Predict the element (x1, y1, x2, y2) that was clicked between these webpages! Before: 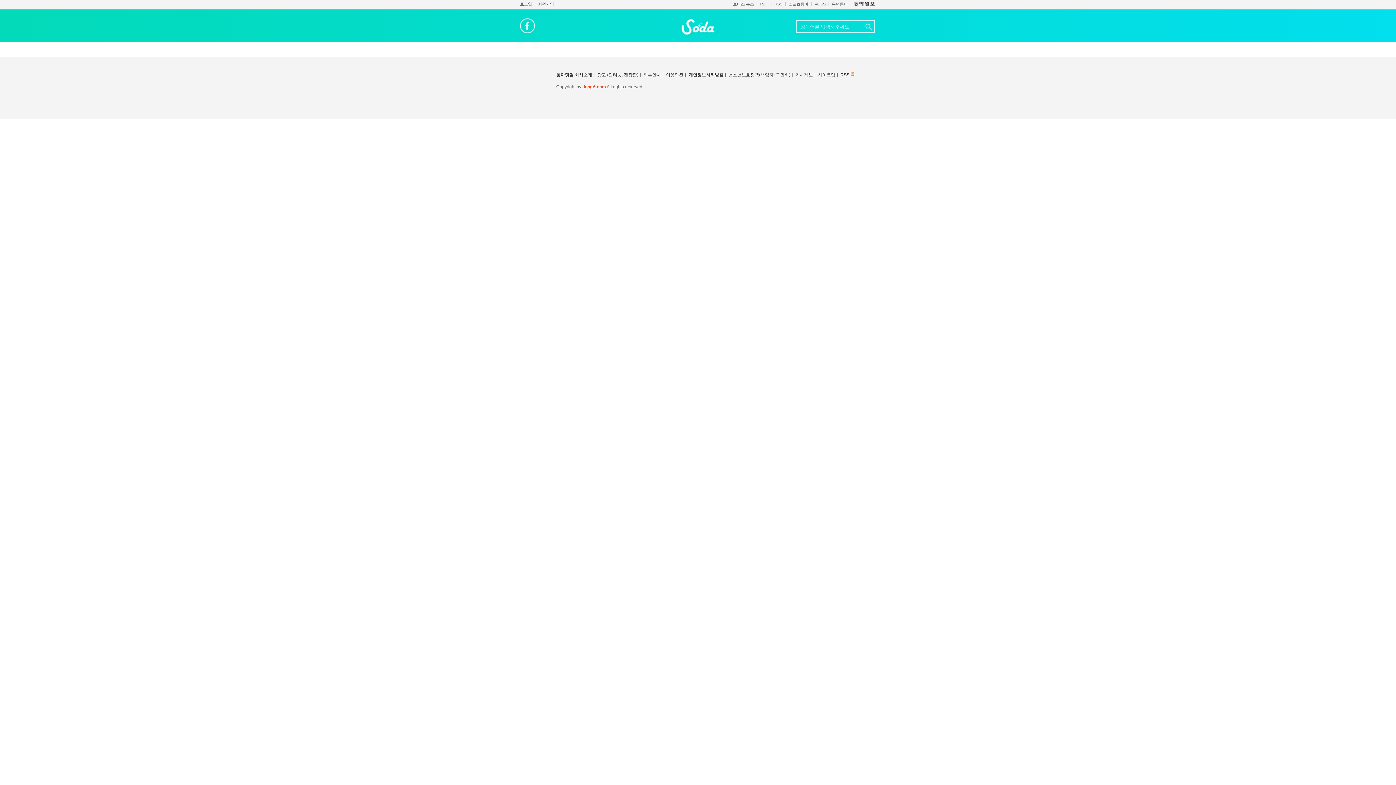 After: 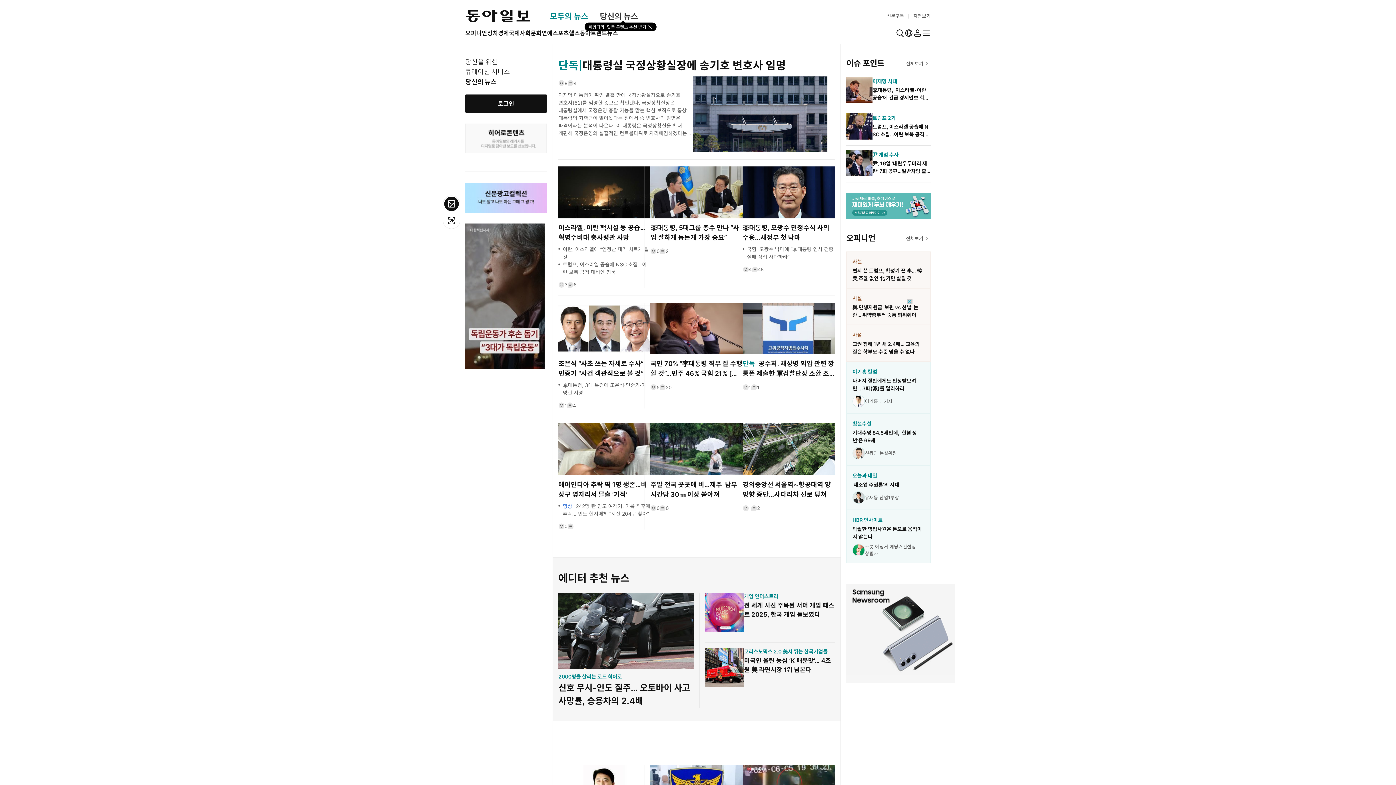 Action: bbox: (854, 1, 874, 6)